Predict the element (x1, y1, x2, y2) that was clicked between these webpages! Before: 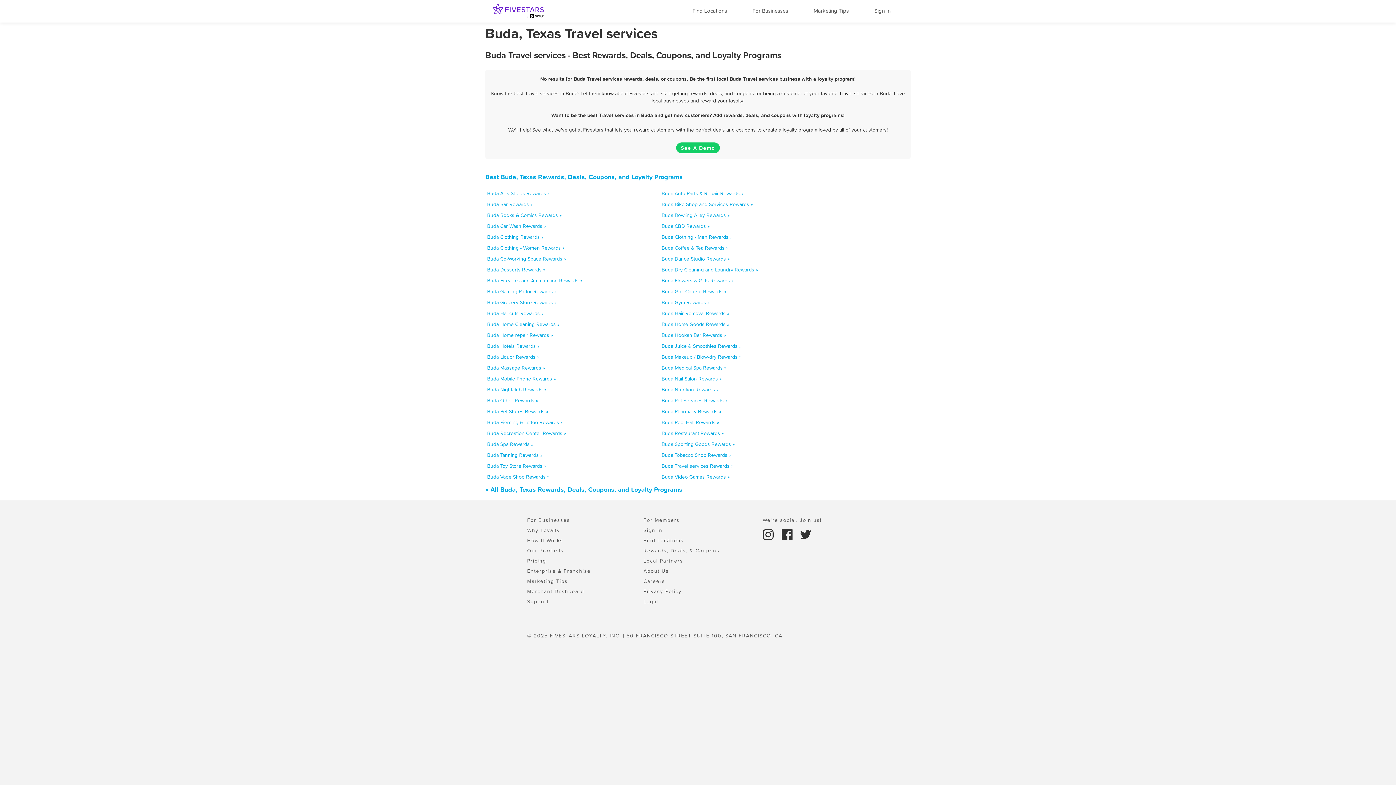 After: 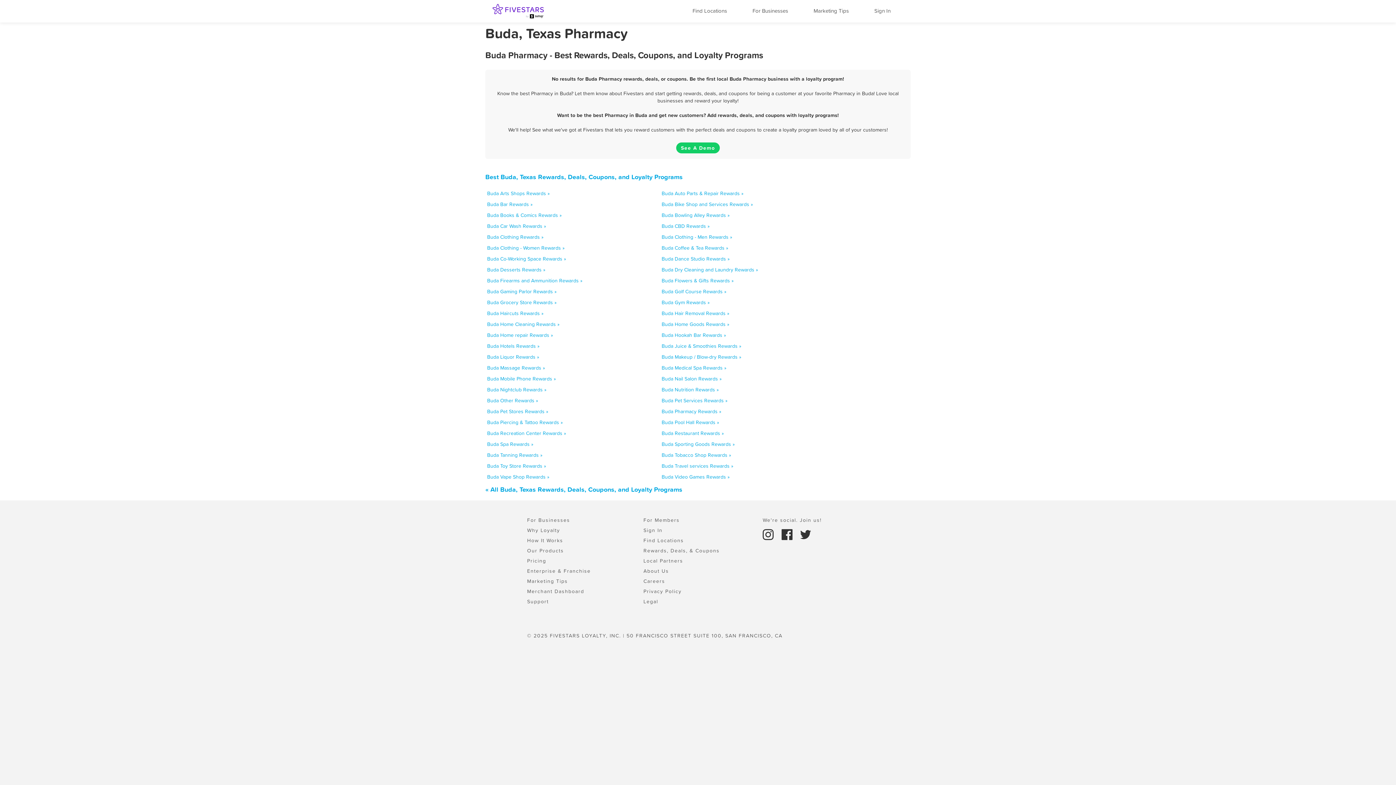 Action: label: Buda Pharmacy Rewards » bbox: (661, 408, 721, 415)